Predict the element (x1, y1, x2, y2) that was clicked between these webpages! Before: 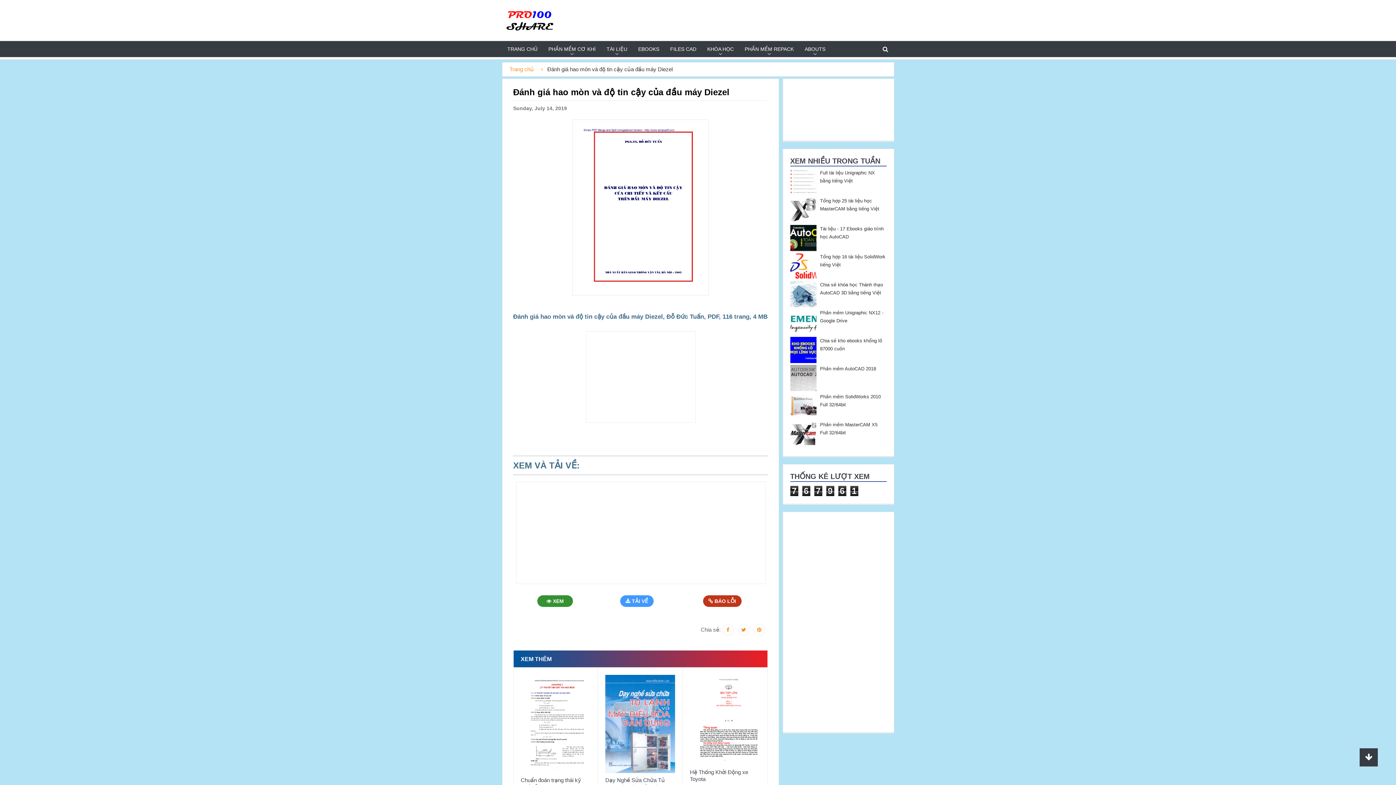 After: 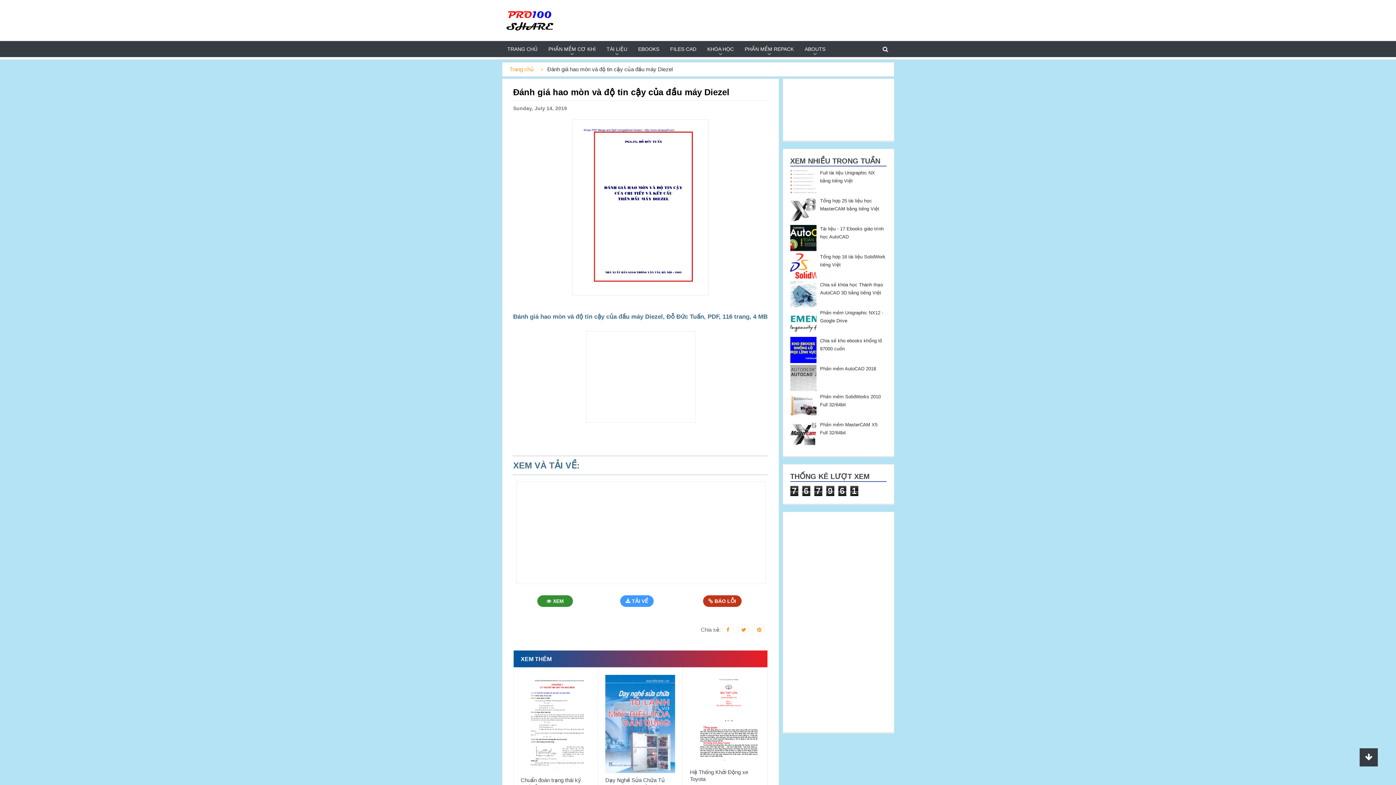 Action: bbox: (790, 207, 818, 212)